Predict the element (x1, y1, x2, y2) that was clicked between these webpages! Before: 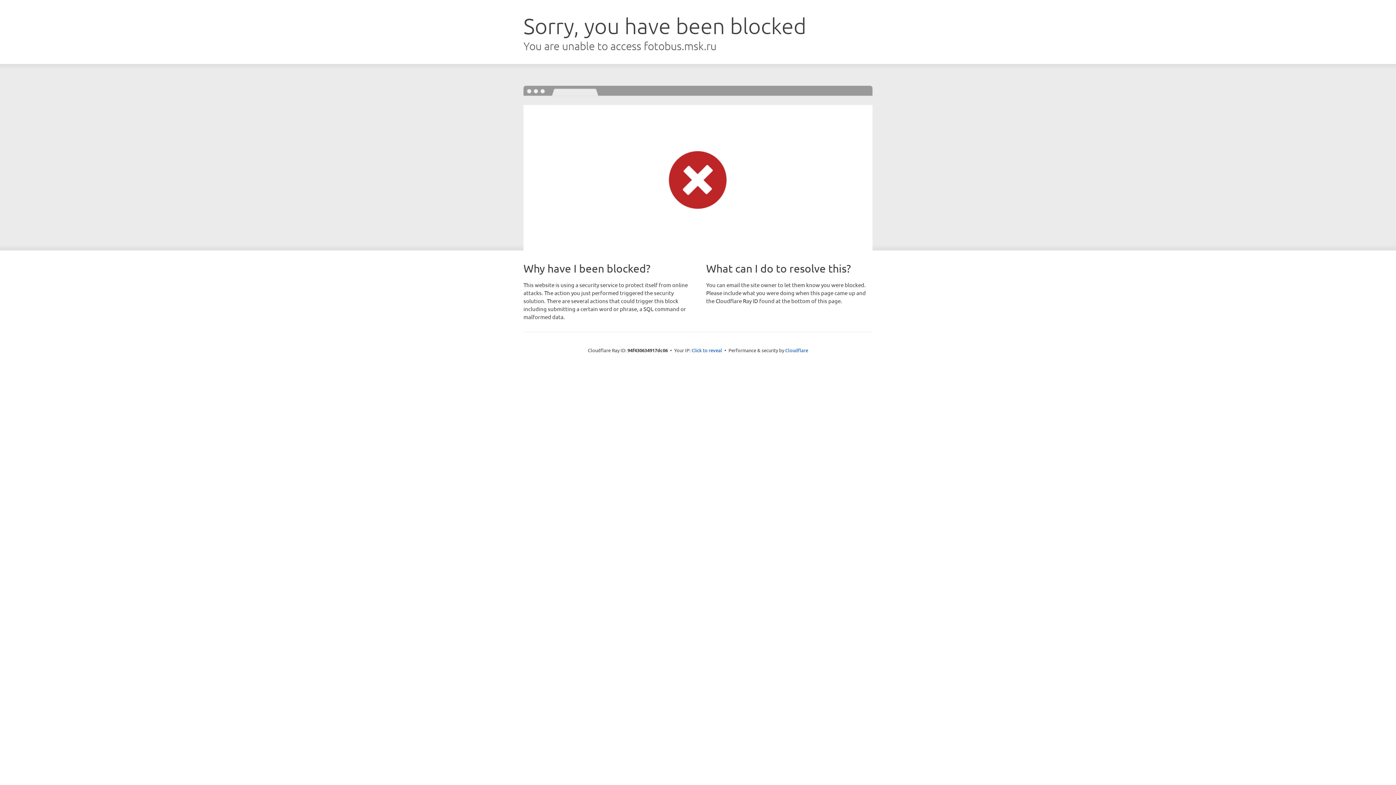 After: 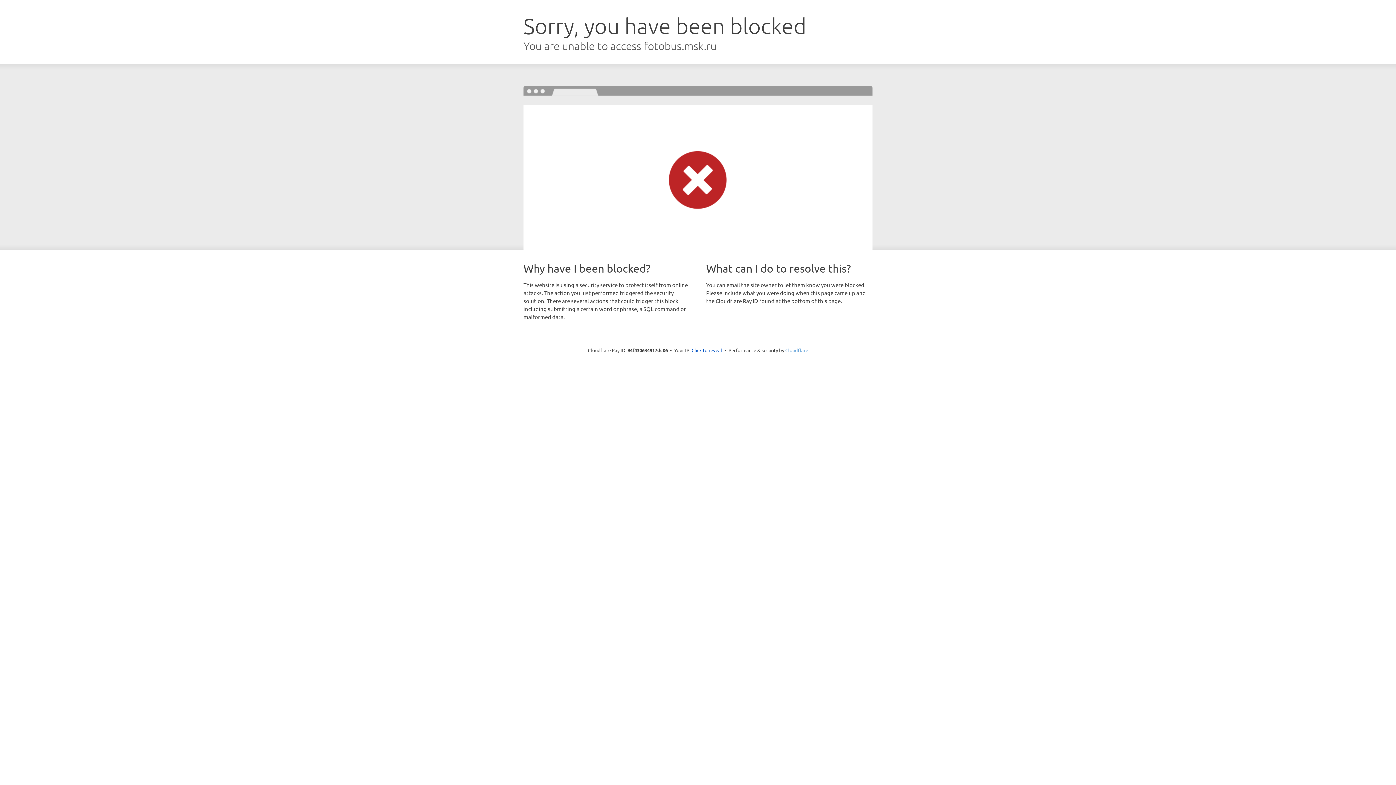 Action: label: Cloudflare bbox: (785, 347, 808, 353)